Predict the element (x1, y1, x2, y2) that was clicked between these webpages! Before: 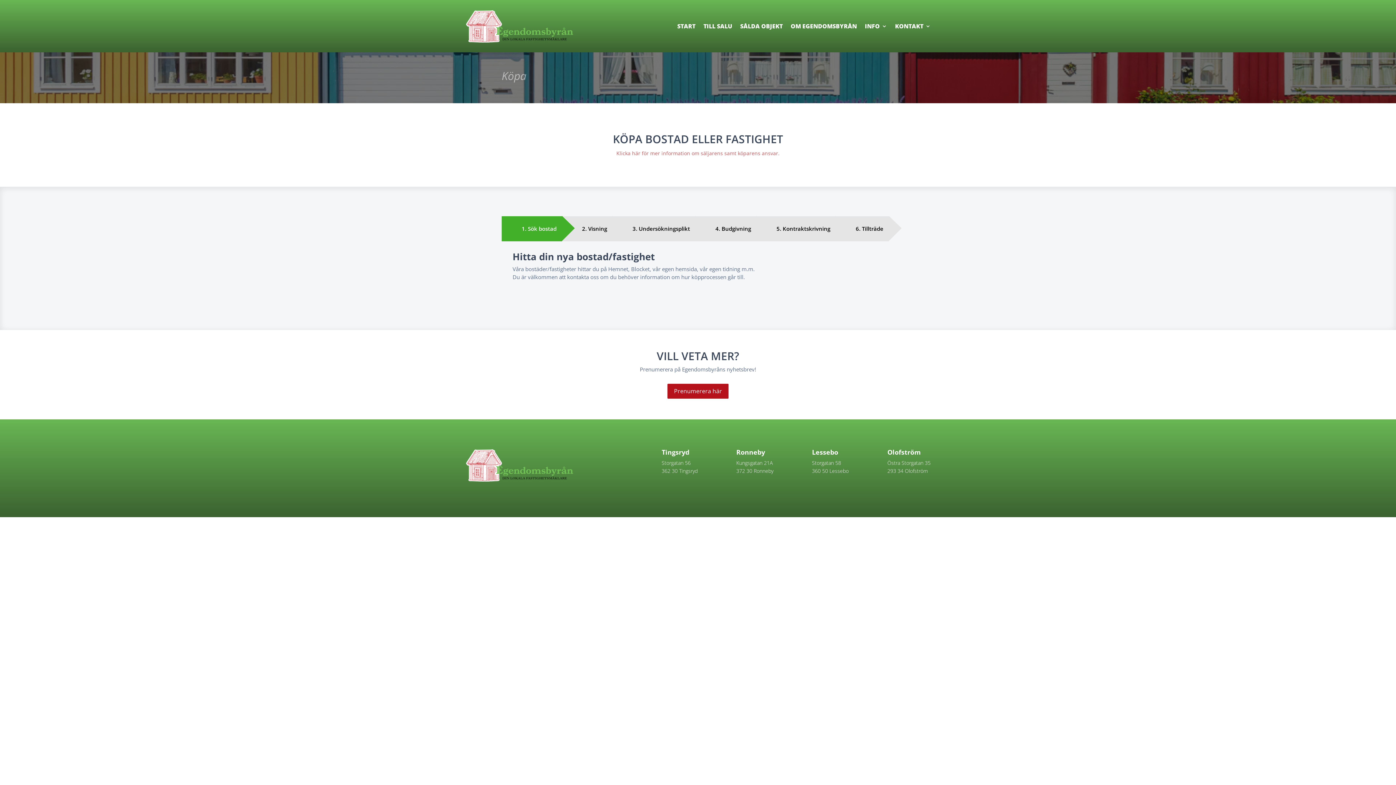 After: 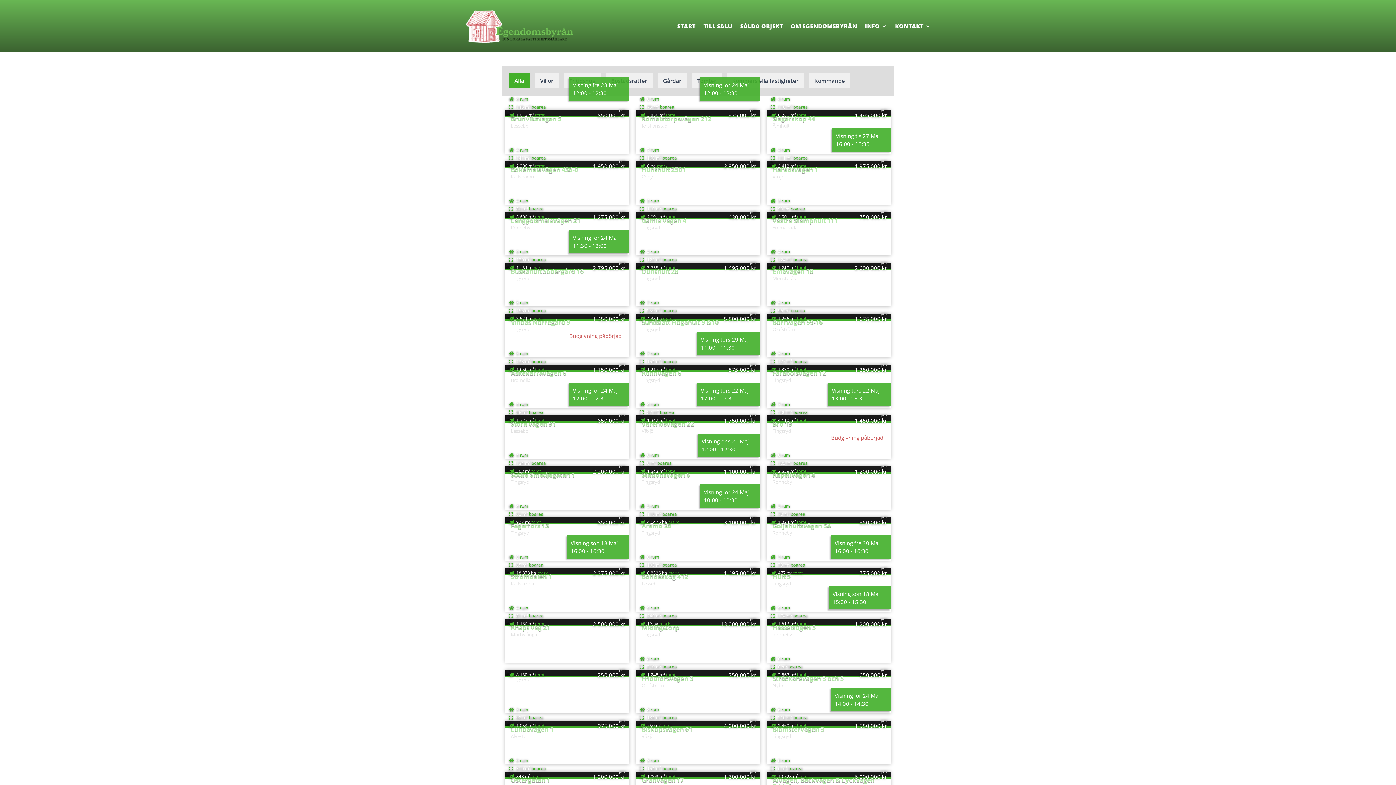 Action: bbox: (703, 9, 732, 42) label: TILL SALU